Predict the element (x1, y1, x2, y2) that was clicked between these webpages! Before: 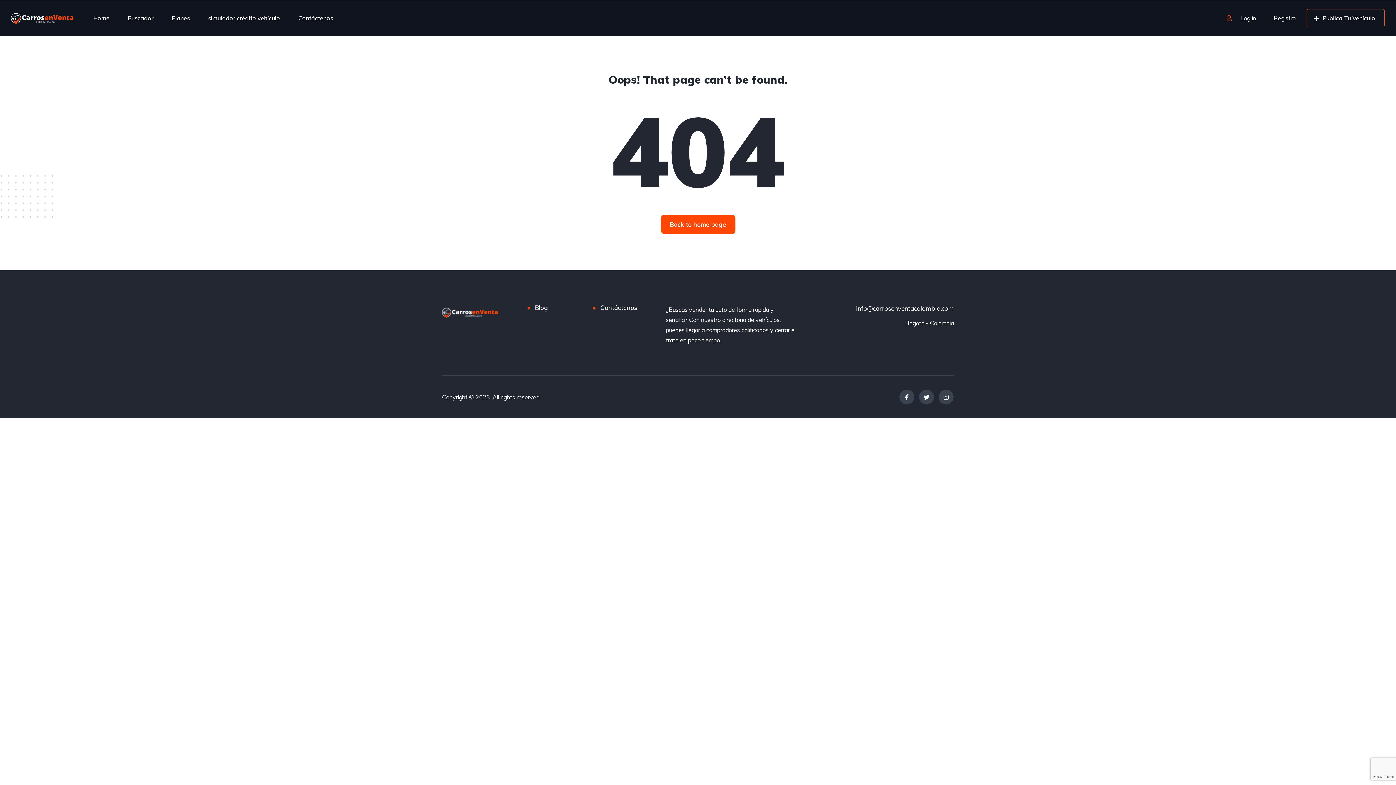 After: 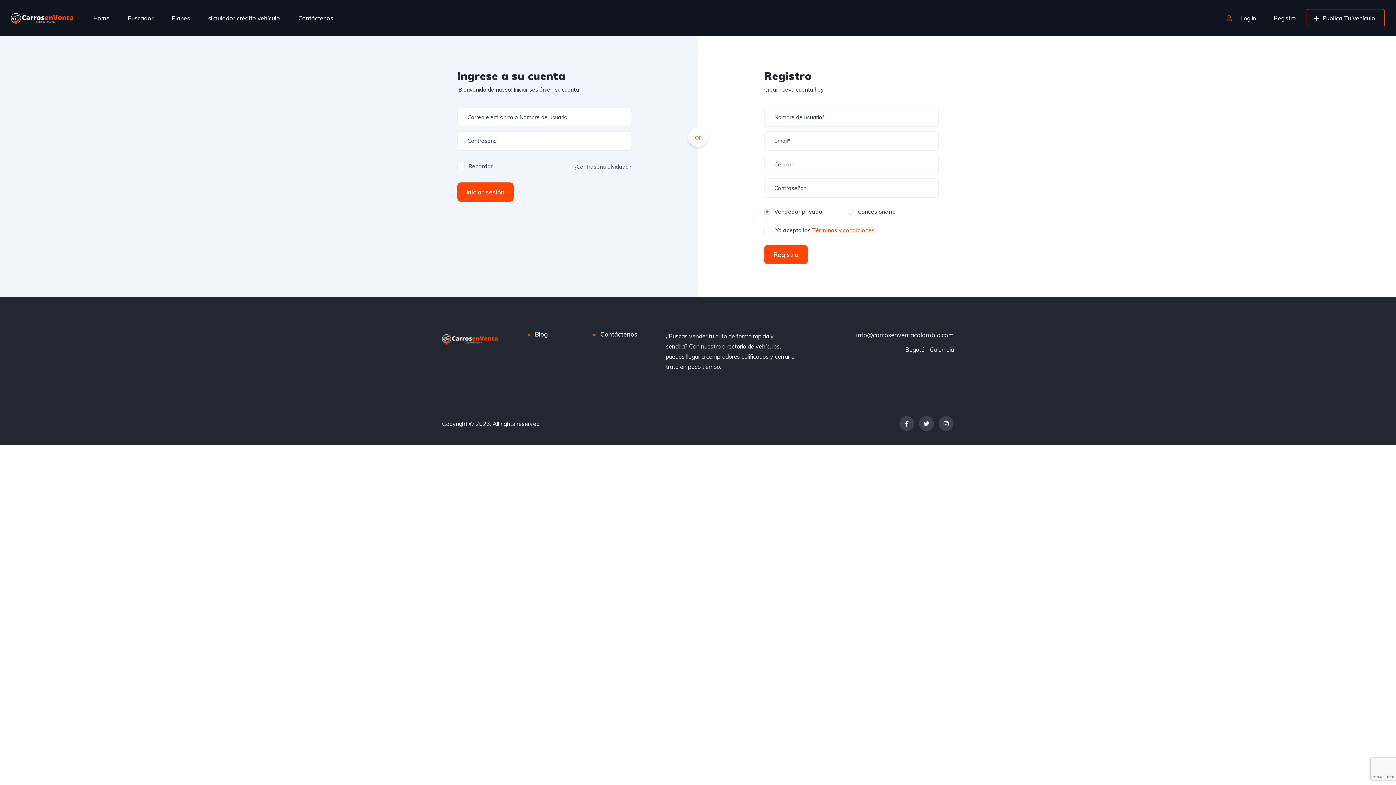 Action: bbox: (1240, 14, 1257, 21) label: Log in 